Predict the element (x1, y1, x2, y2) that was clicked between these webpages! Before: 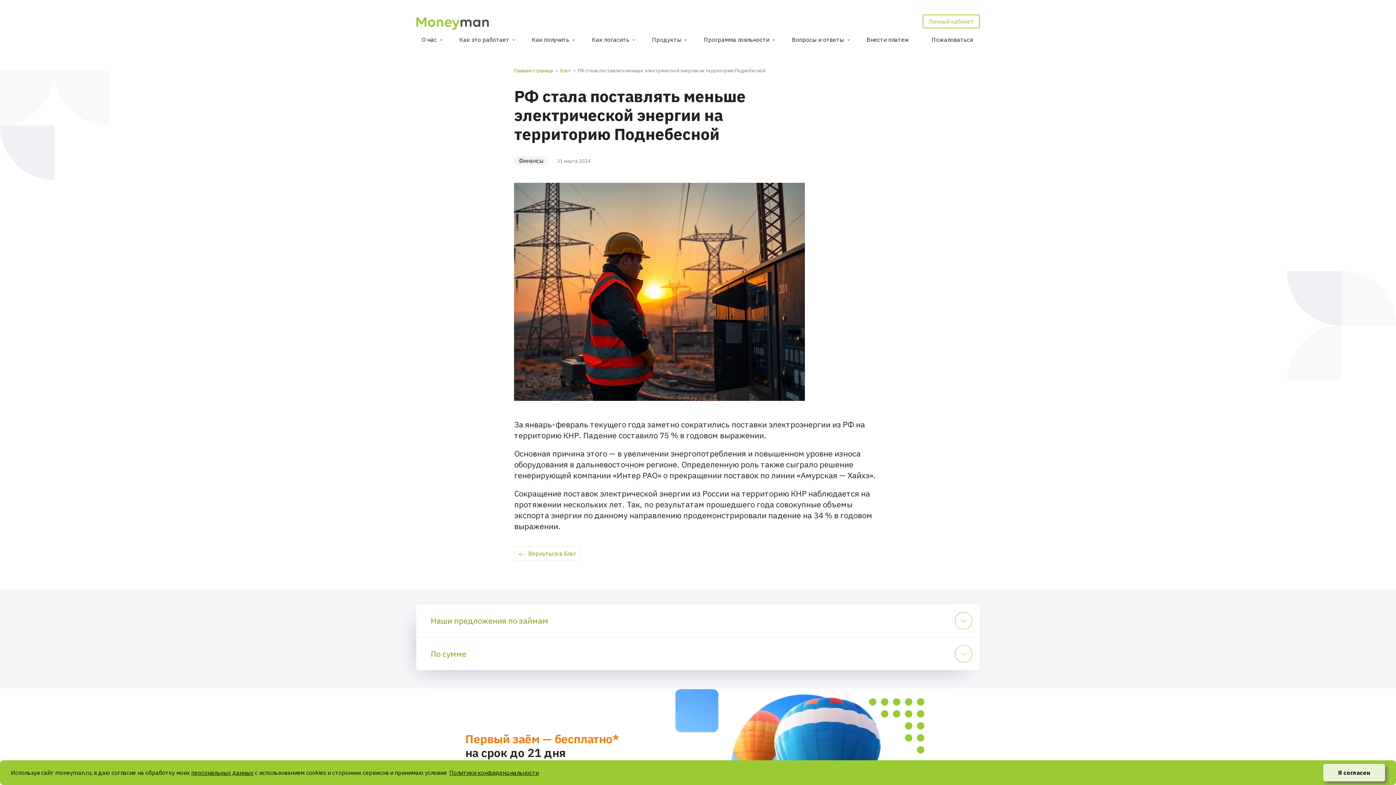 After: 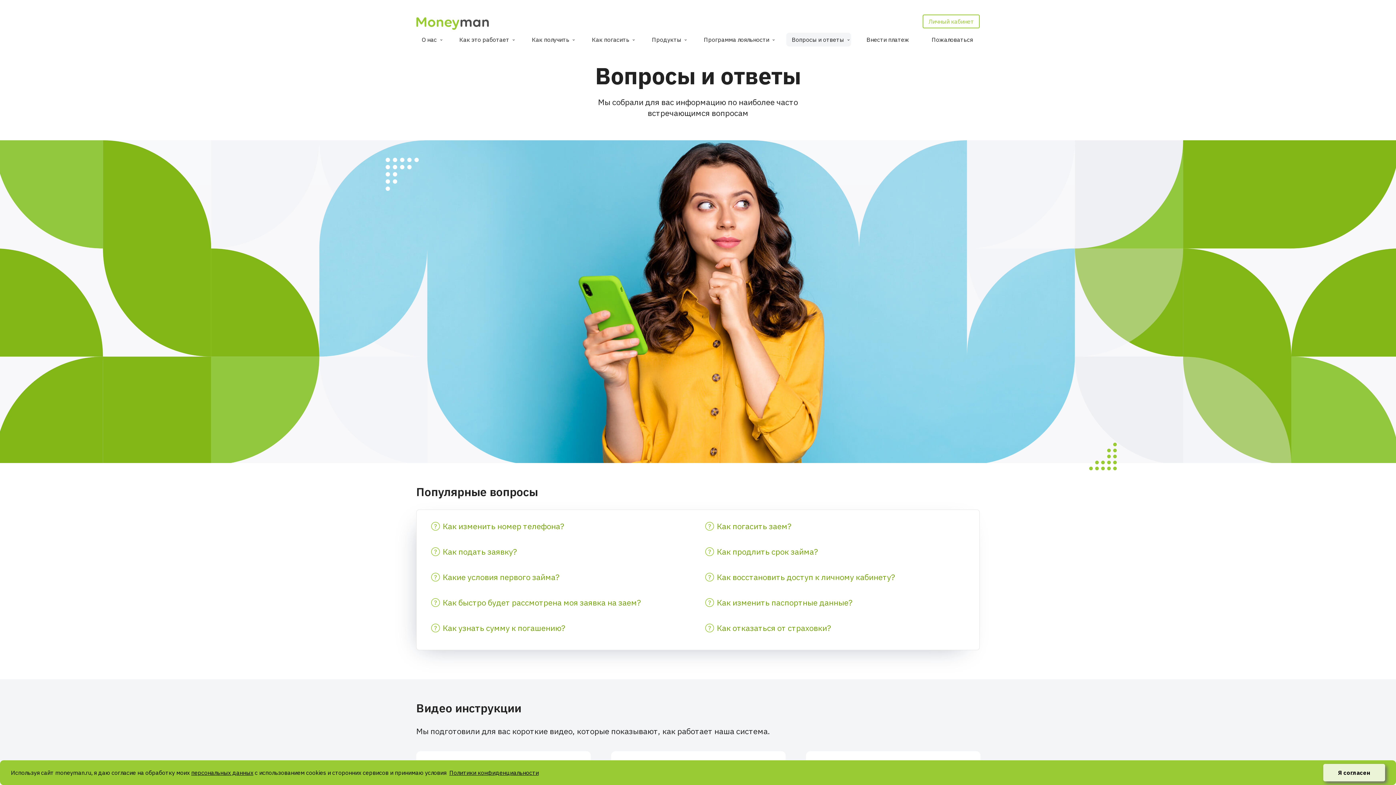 Action: label: Вопросы и ответы bbox: (786, 32, 851, 46)